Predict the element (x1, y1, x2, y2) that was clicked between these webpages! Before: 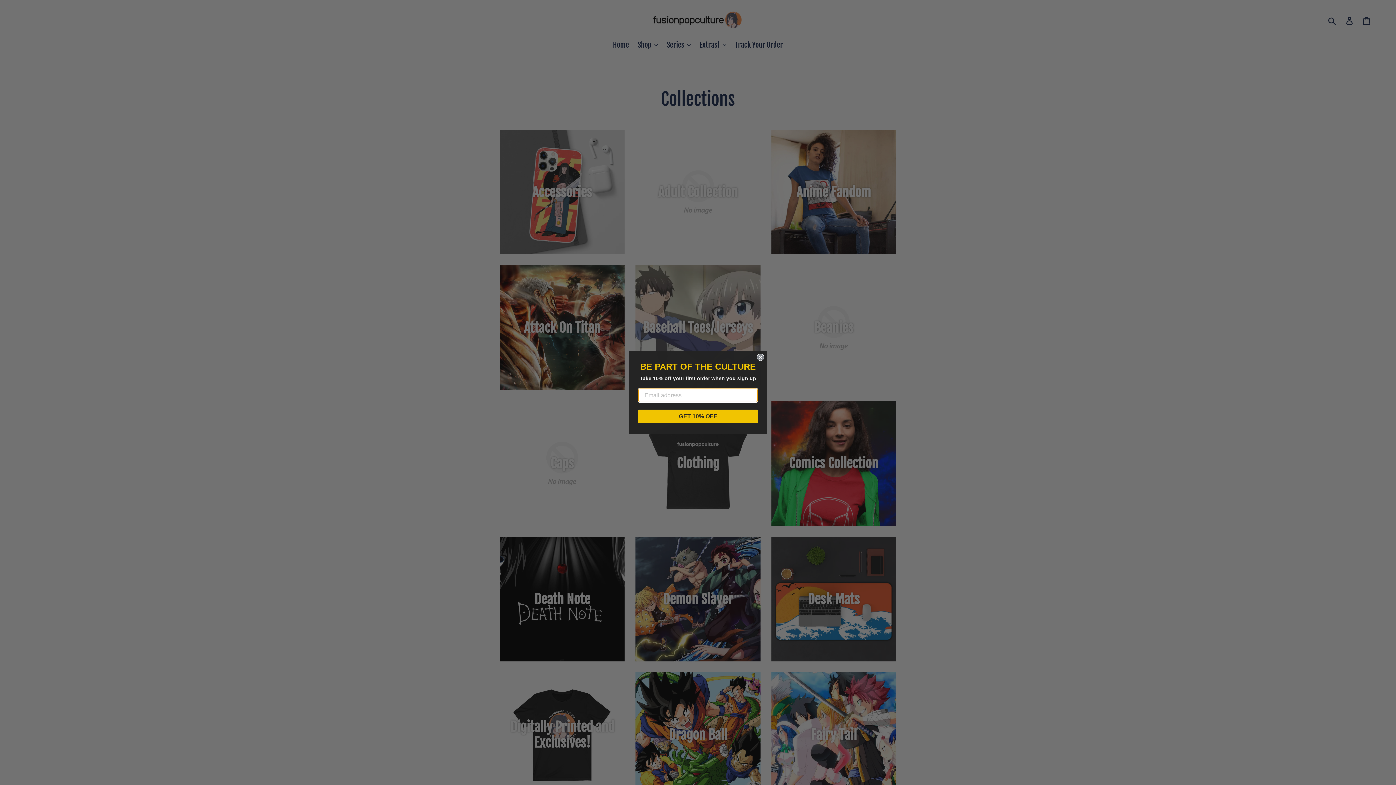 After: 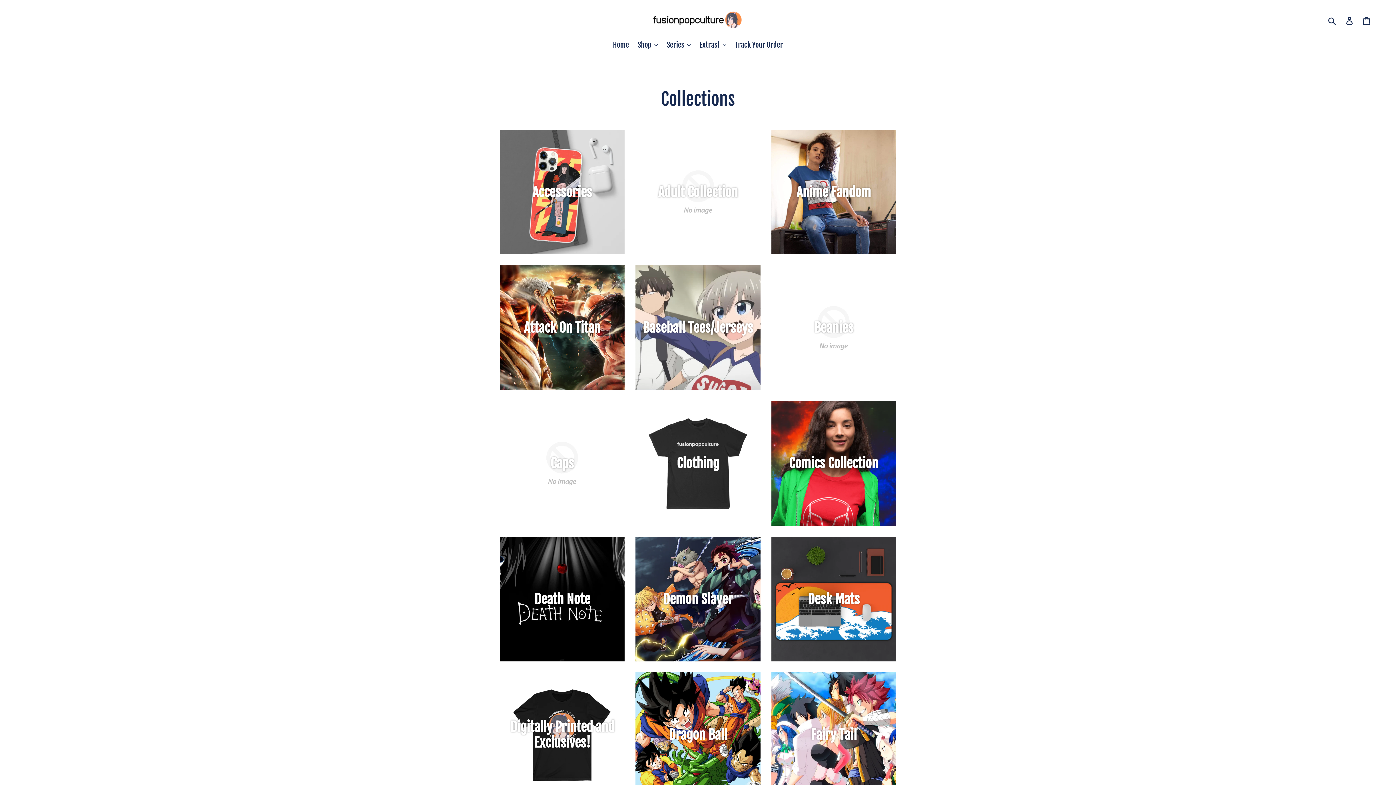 Action: label: Close dialog bbox: (757, 354, 764, 361)